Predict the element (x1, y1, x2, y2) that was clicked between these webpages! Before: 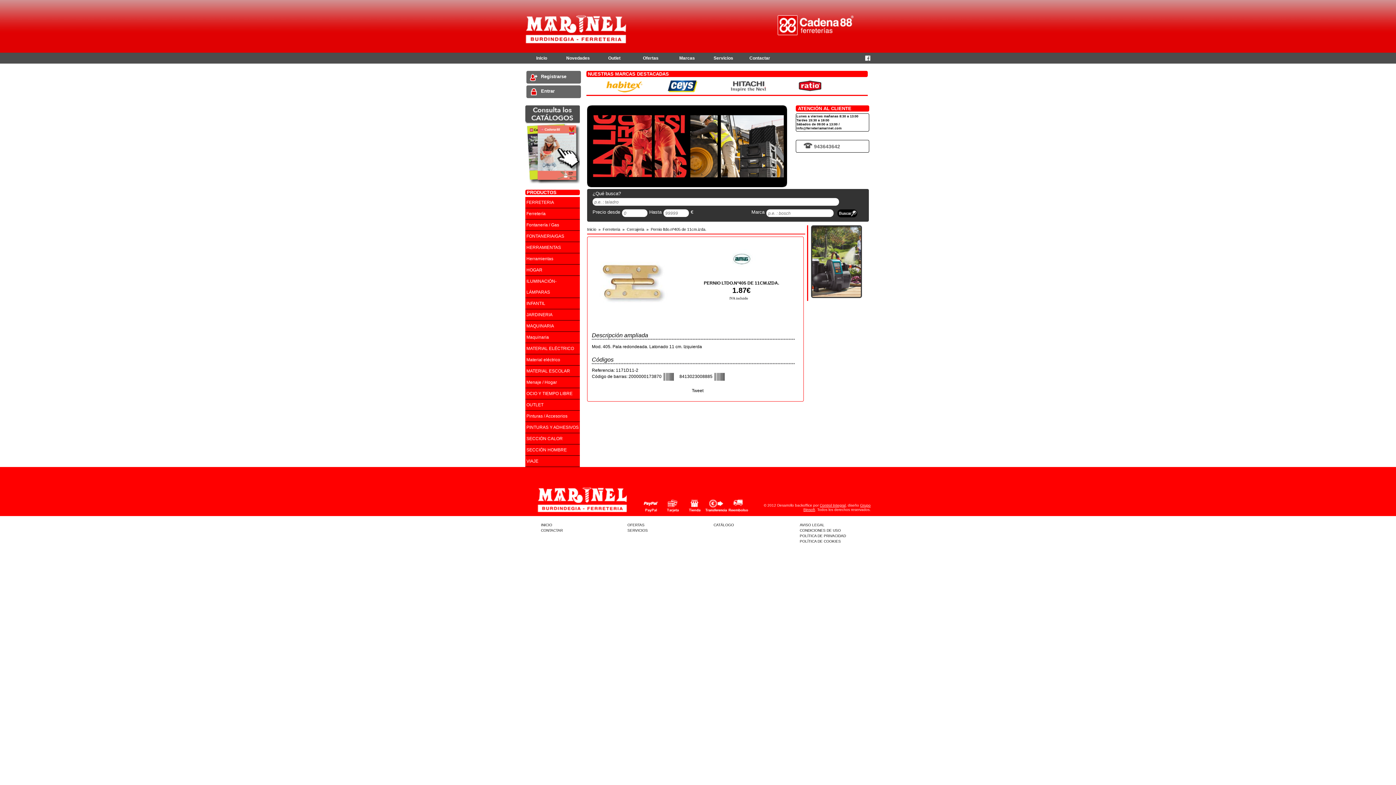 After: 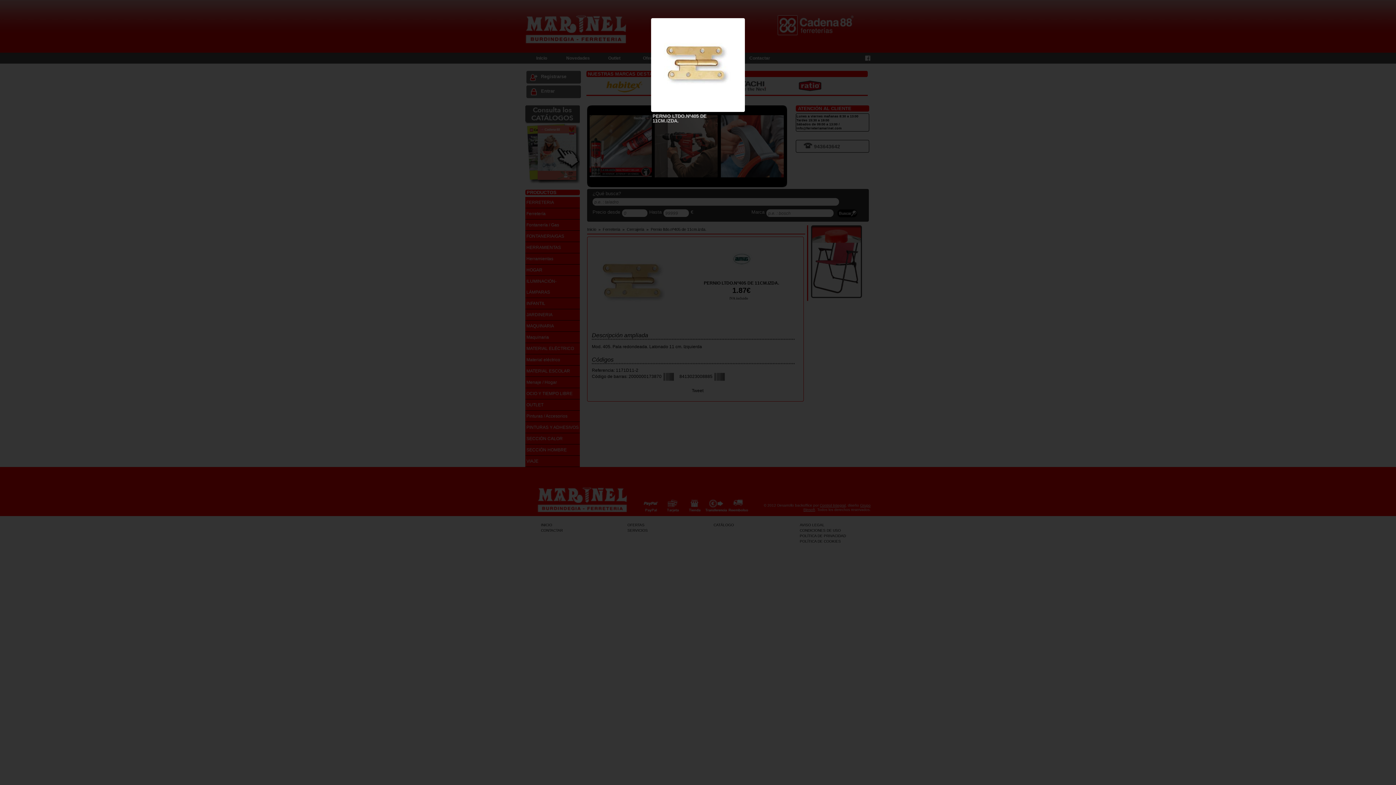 Action: bbox: (589, 325, 680, 330)